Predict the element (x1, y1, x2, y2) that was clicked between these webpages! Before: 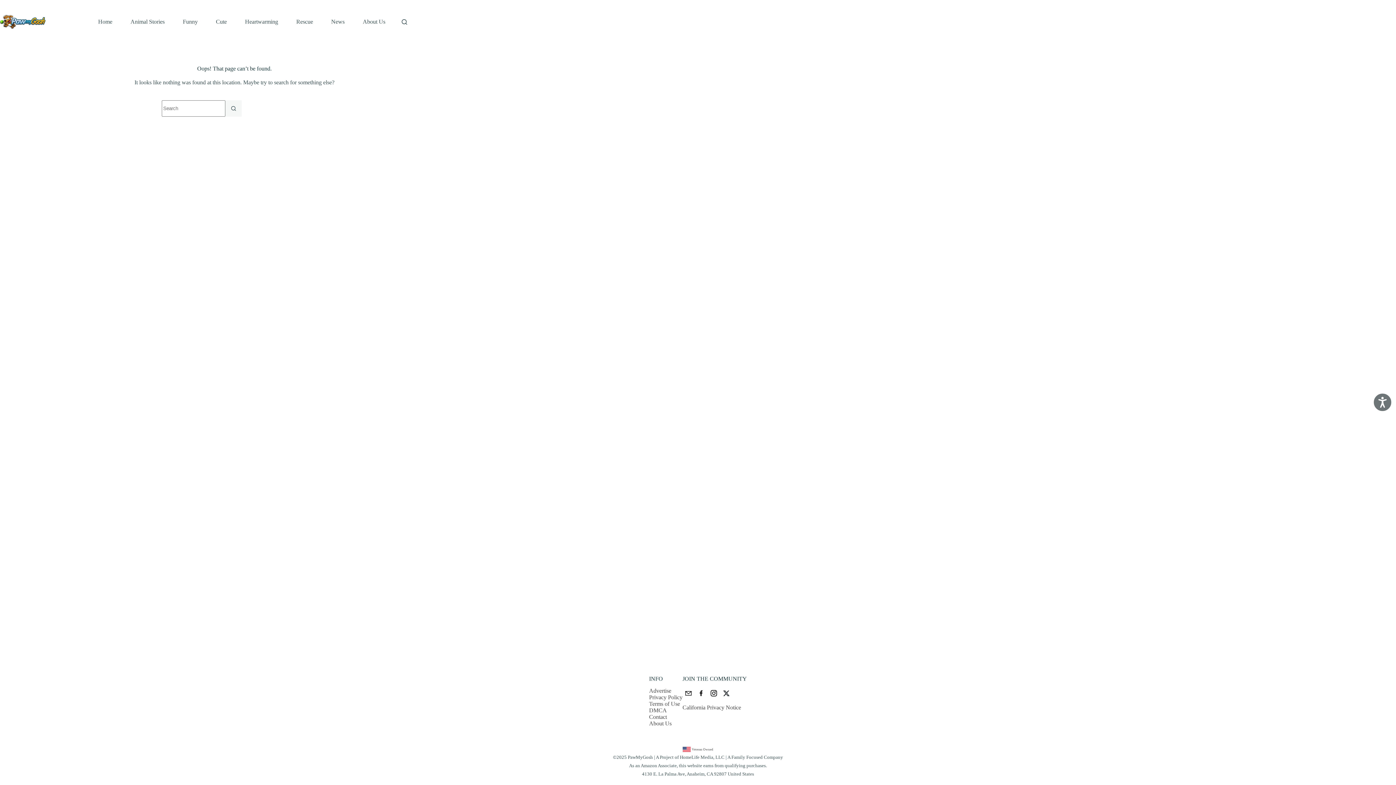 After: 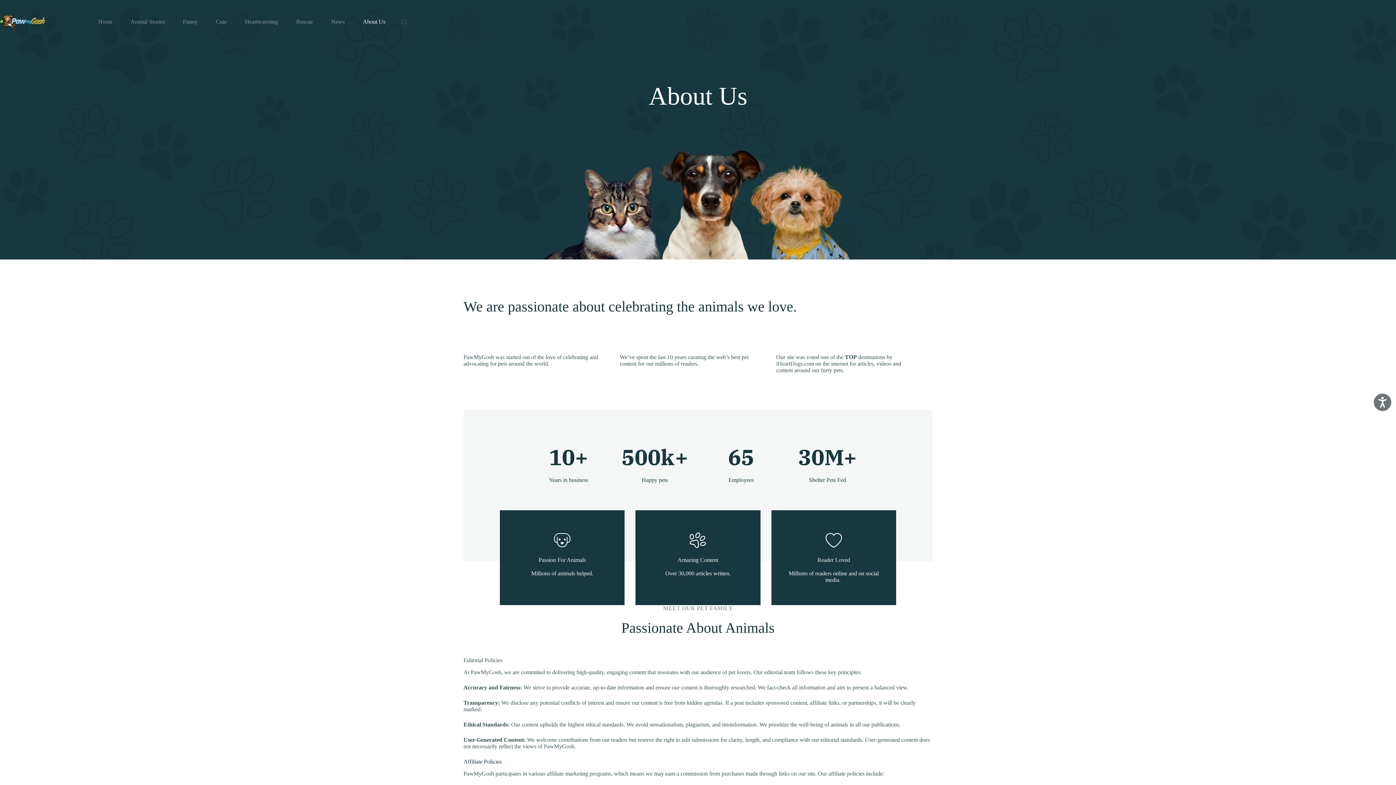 Action: bbox: (353, 13, 394, 30) label: About Us